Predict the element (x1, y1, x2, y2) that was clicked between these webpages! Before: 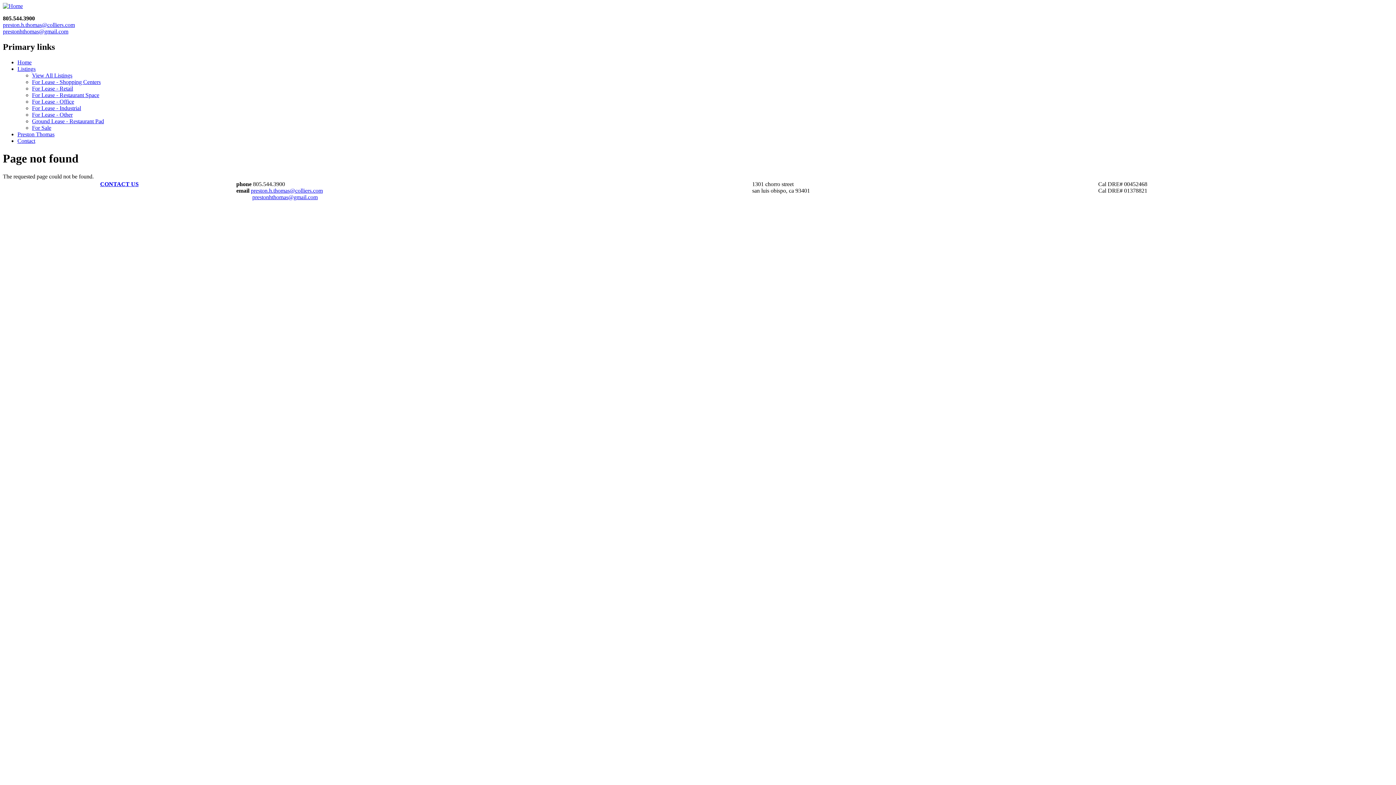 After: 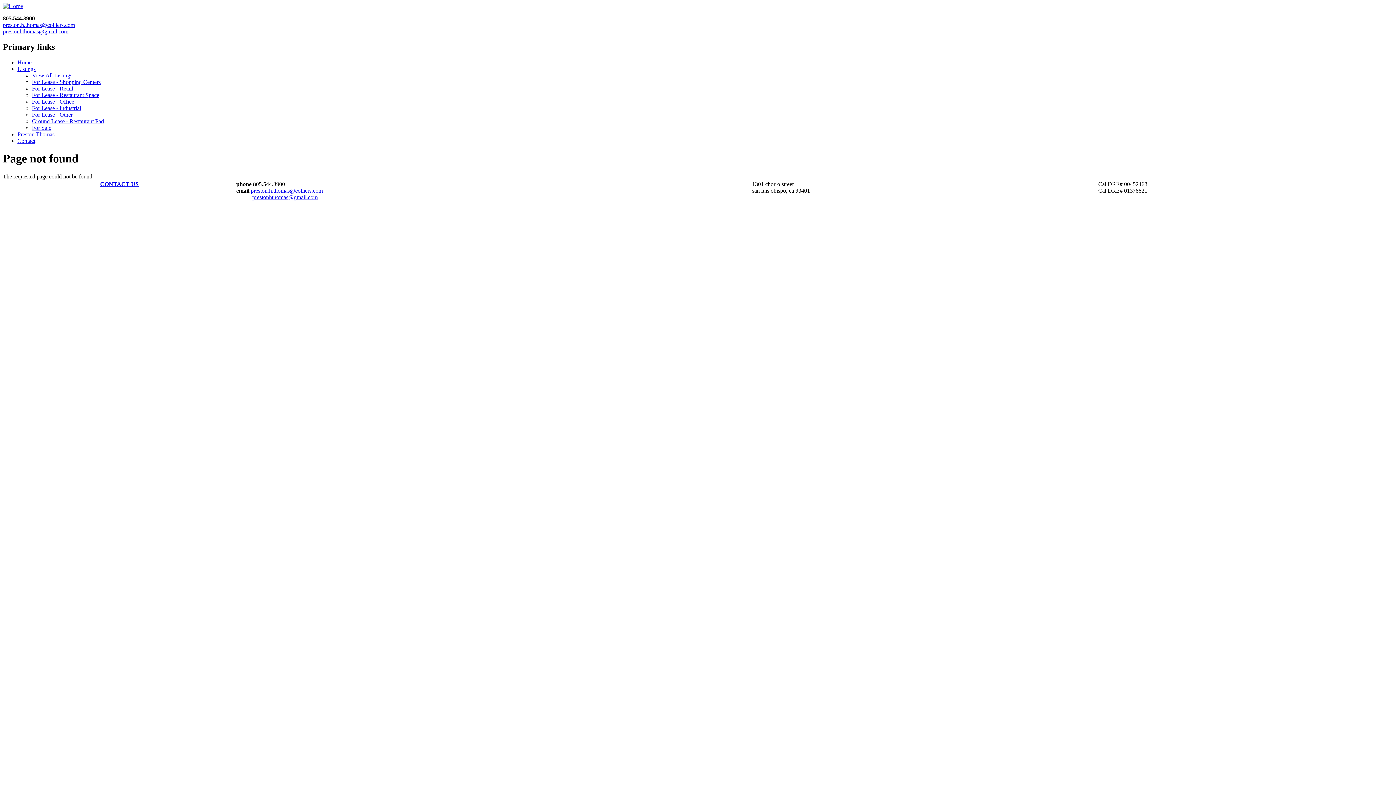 Action: bbox: (252, 194, 317, 200) label: prestonhthomas@gmail.com